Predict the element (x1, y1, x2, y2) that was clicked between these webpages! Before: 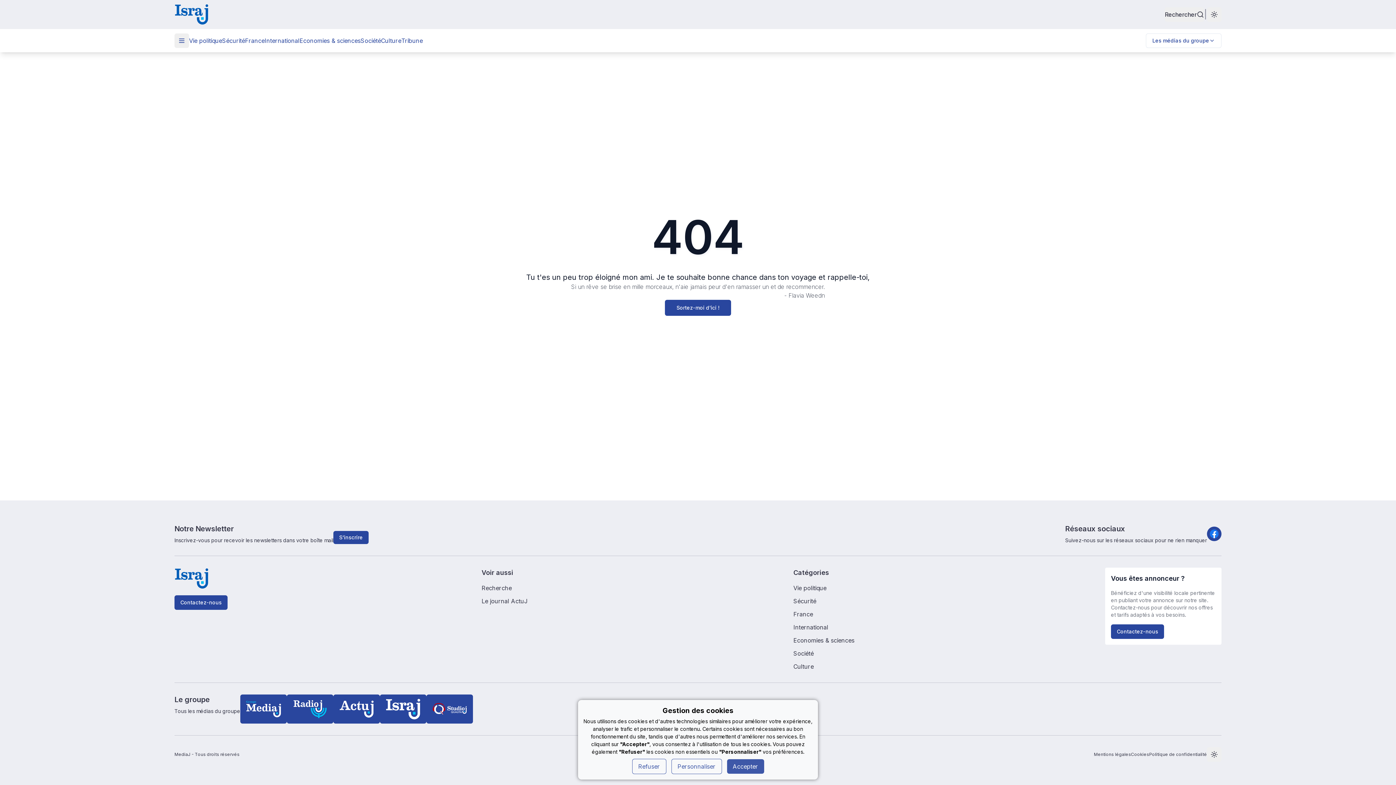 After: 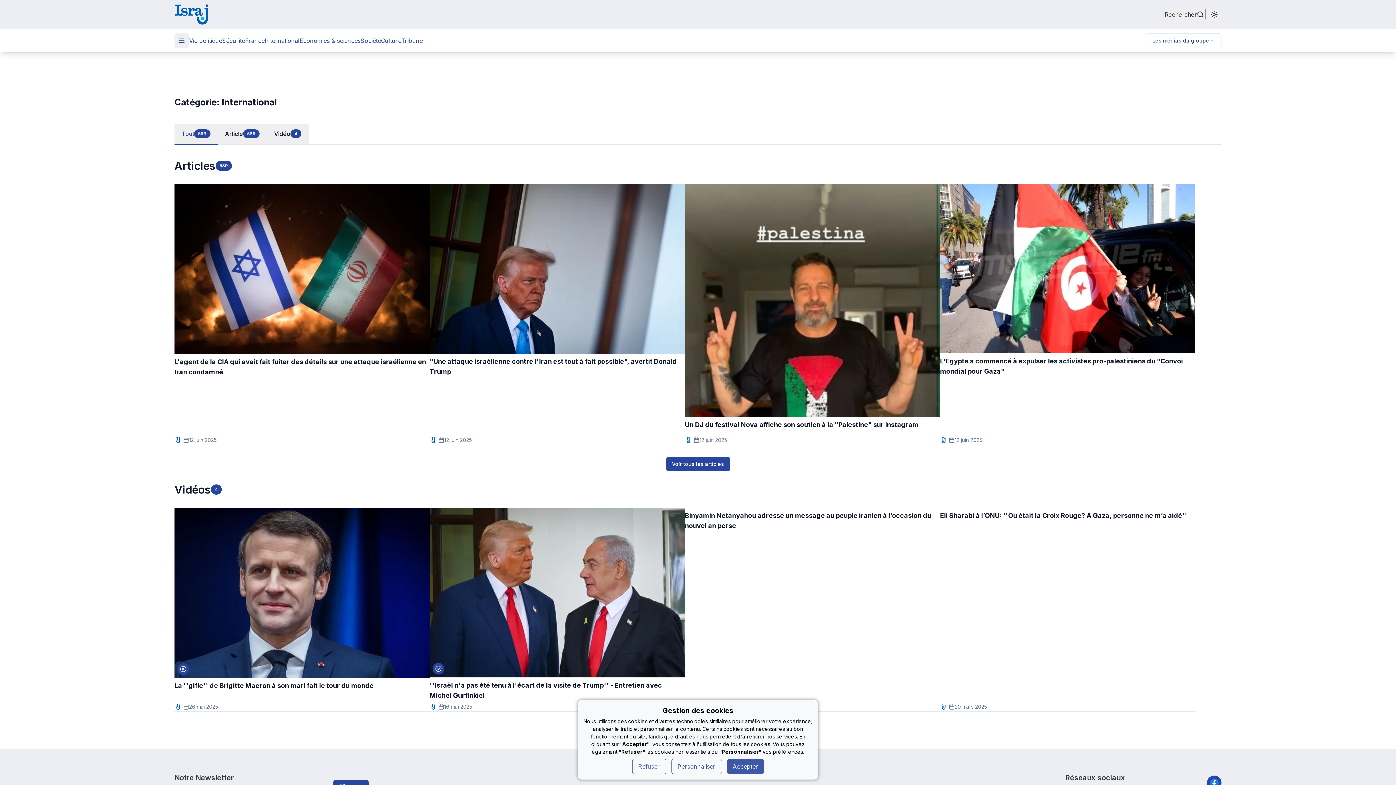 Action: label: International bbox: (793, 623, 1105, 632)